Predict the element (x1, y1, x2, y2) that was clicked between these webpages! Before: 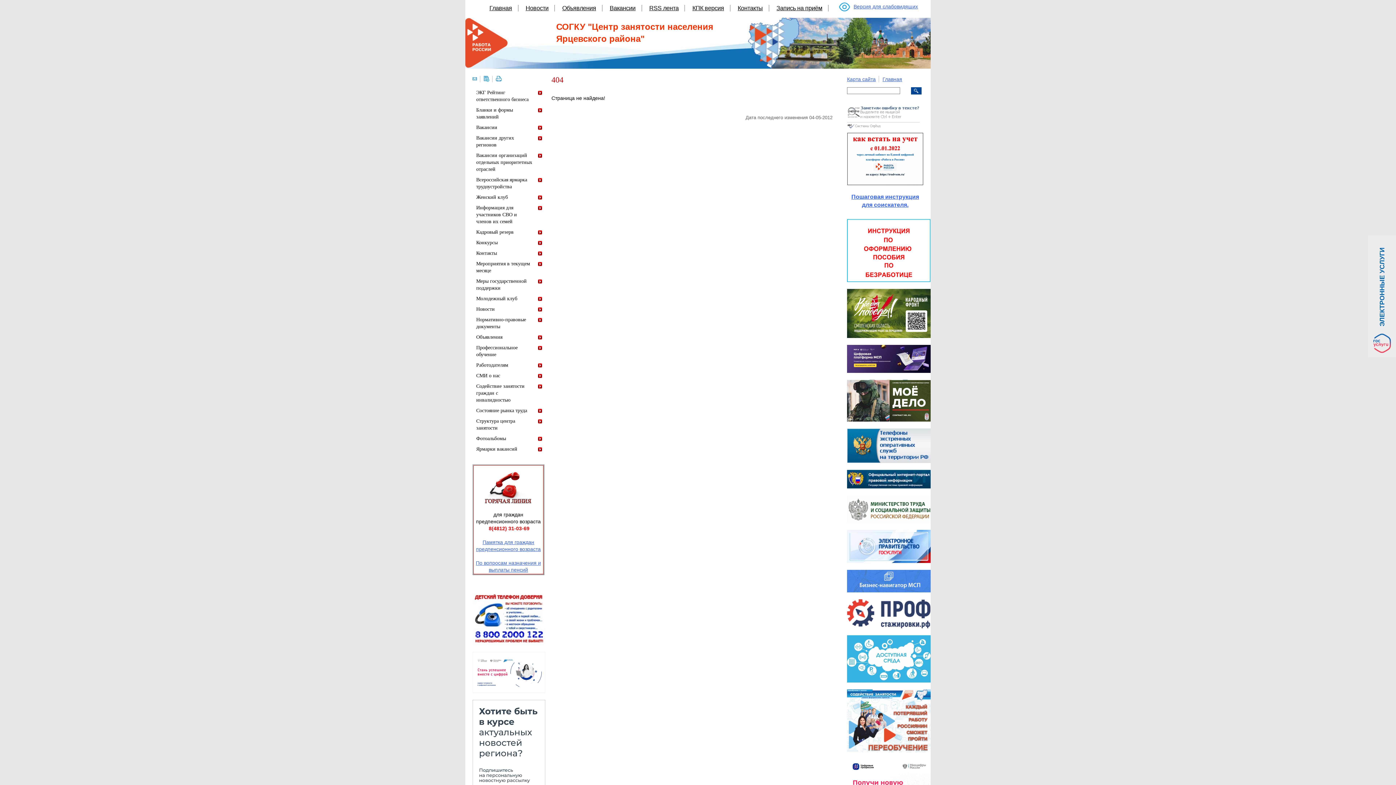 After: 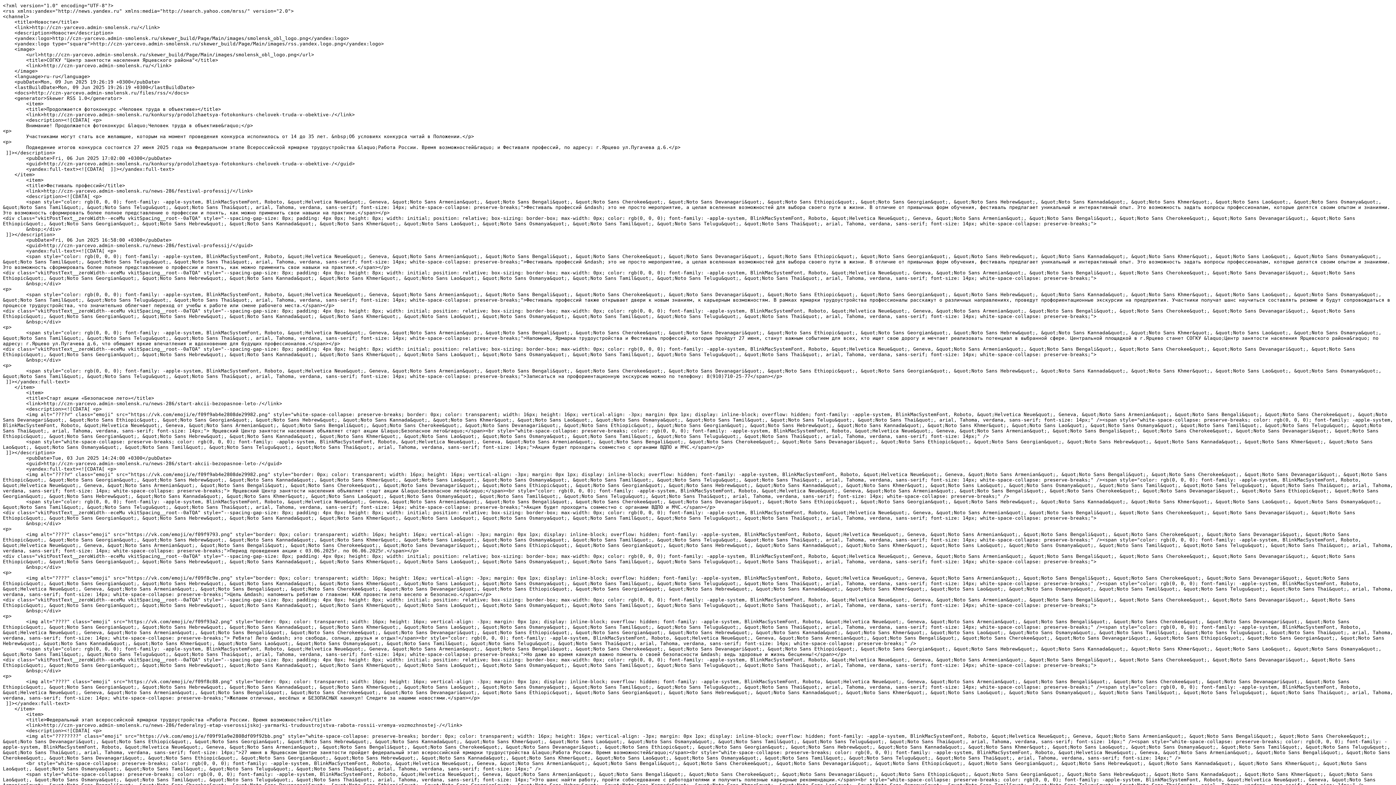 Action: bbox: (649, 4, 678, 11) label: RSS лента